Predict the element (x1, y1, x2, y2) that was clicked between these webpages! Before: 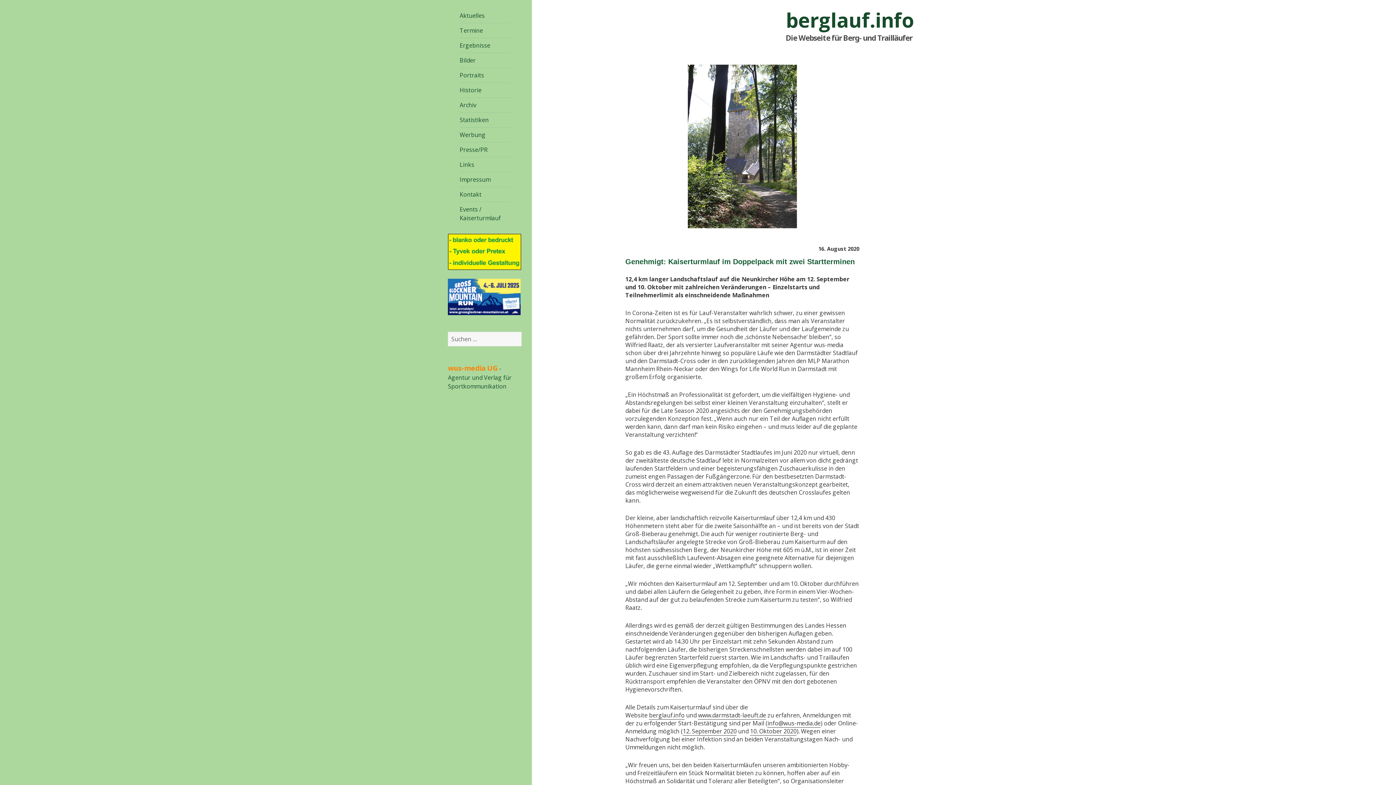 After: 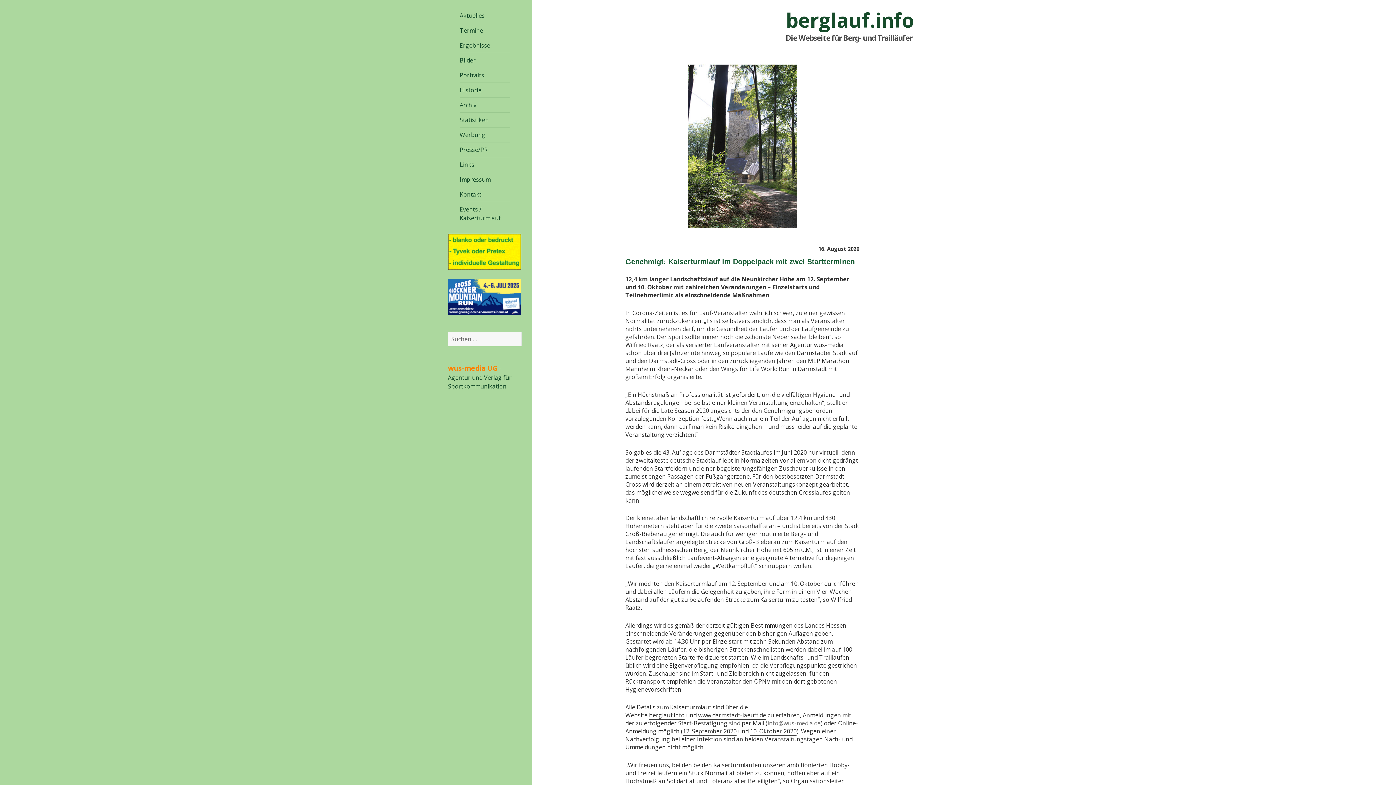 Action: bbox: (767, 719, 820, 728) label: info@wus-media.de